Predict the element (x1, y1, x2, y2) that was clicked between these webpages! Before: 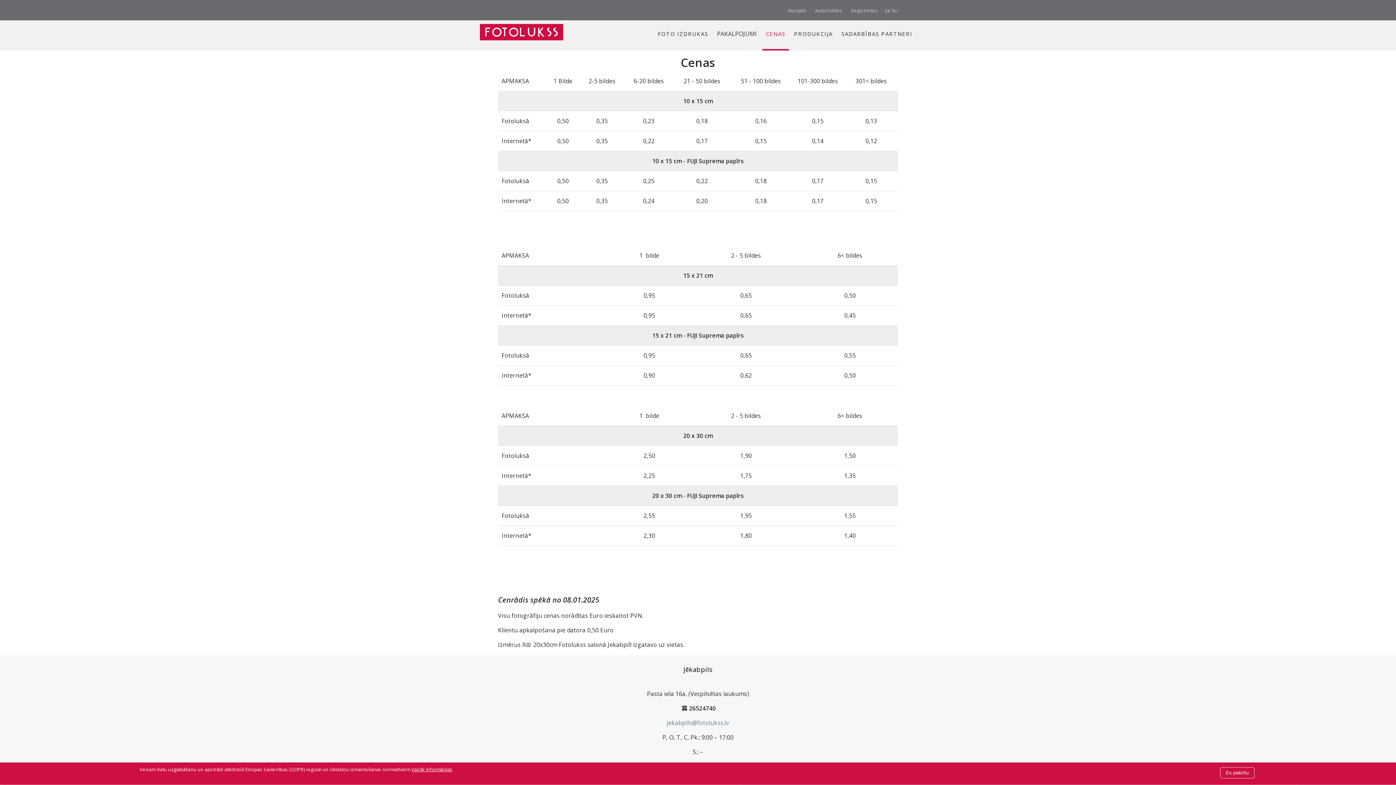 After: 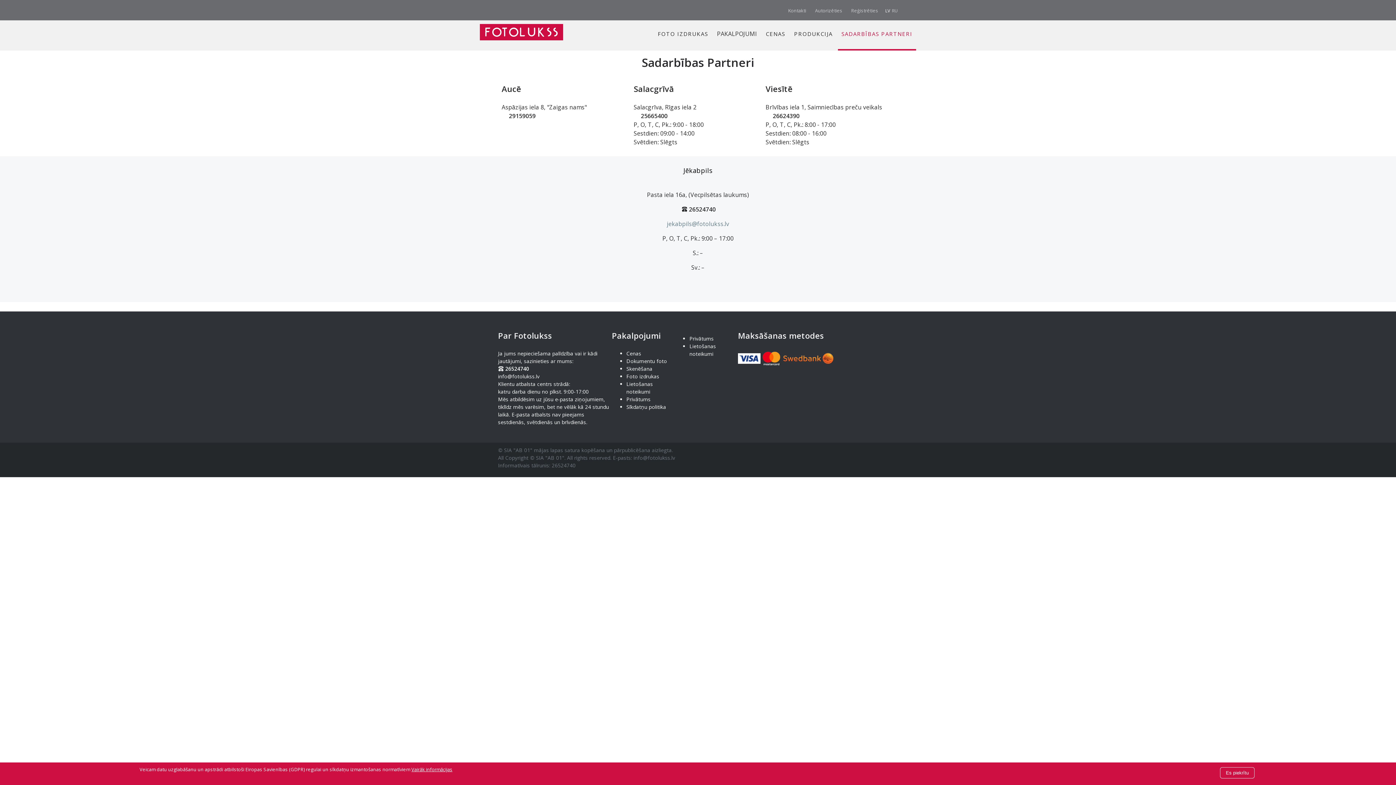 Action: label: SADARBĪBAS PARTNERI bbox: (838, 20, 916, 46)